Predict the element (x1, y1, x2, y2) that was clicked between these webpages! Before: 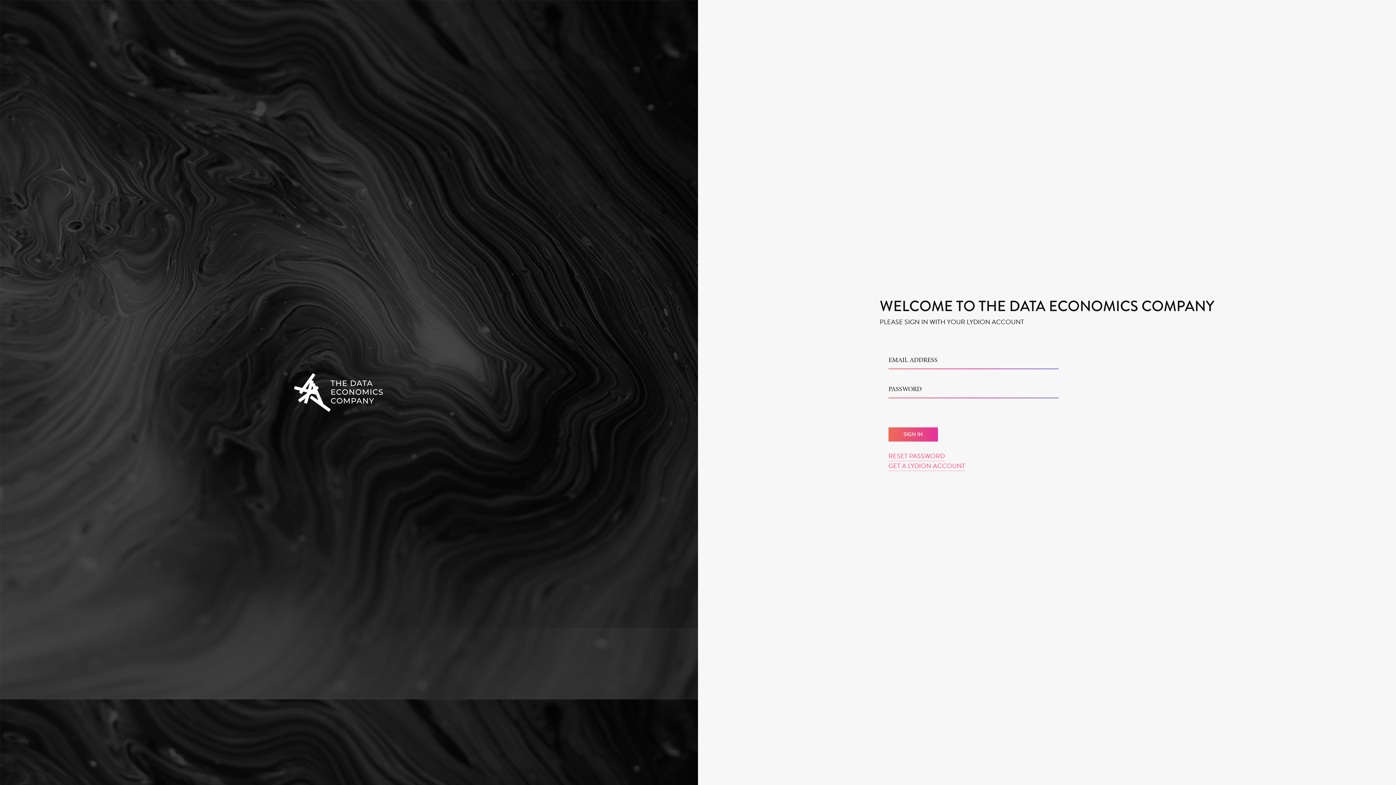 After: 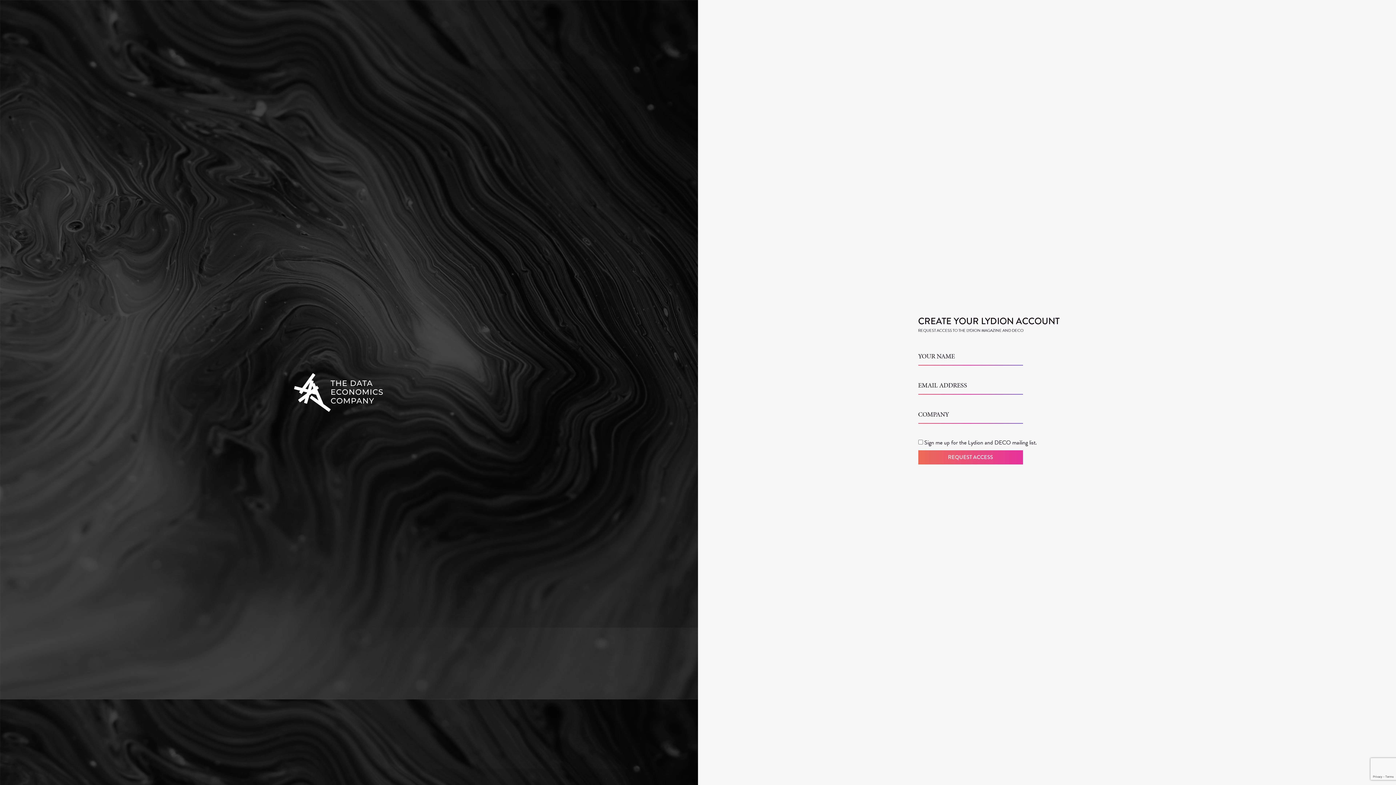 Action: bbox: (888, 461, 965, 471) label: GET A LYDION ACCOUNT